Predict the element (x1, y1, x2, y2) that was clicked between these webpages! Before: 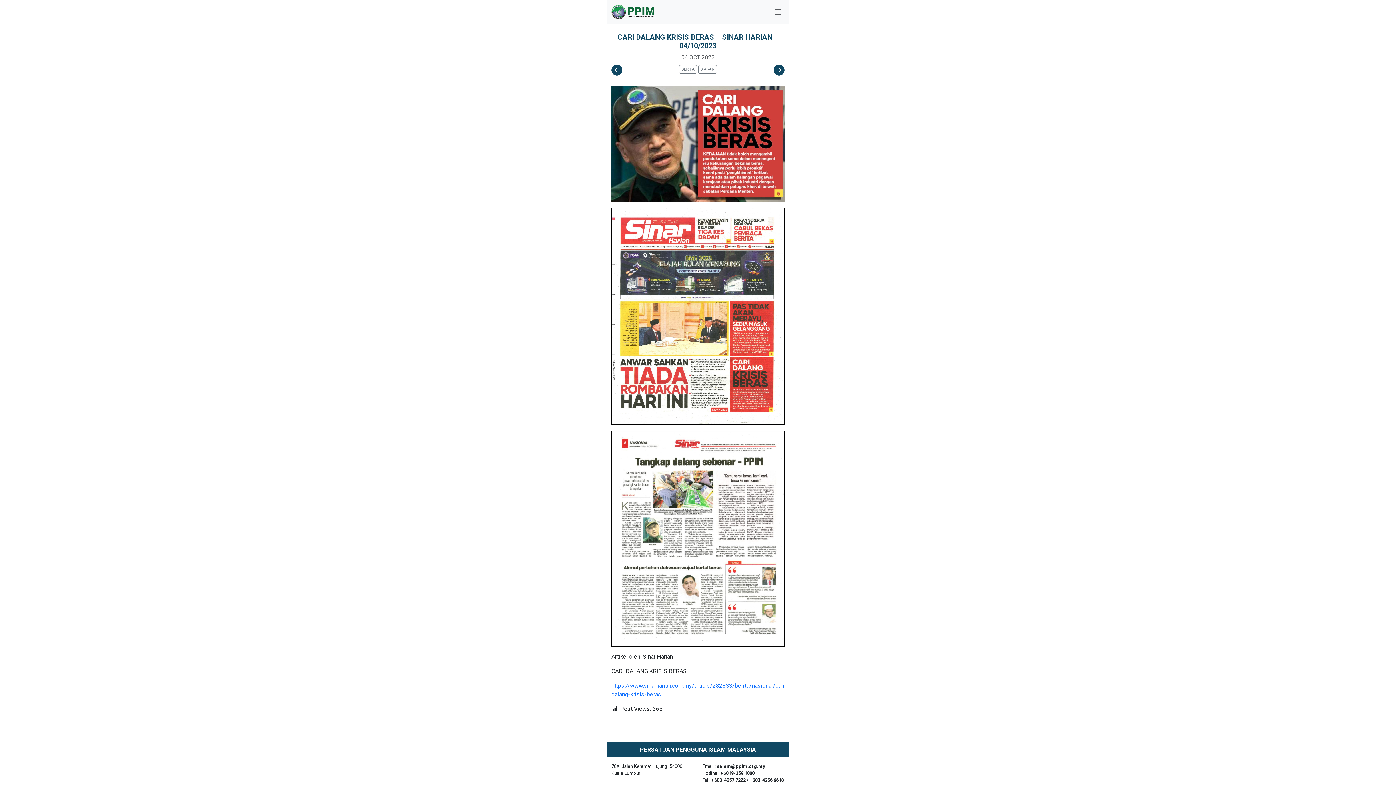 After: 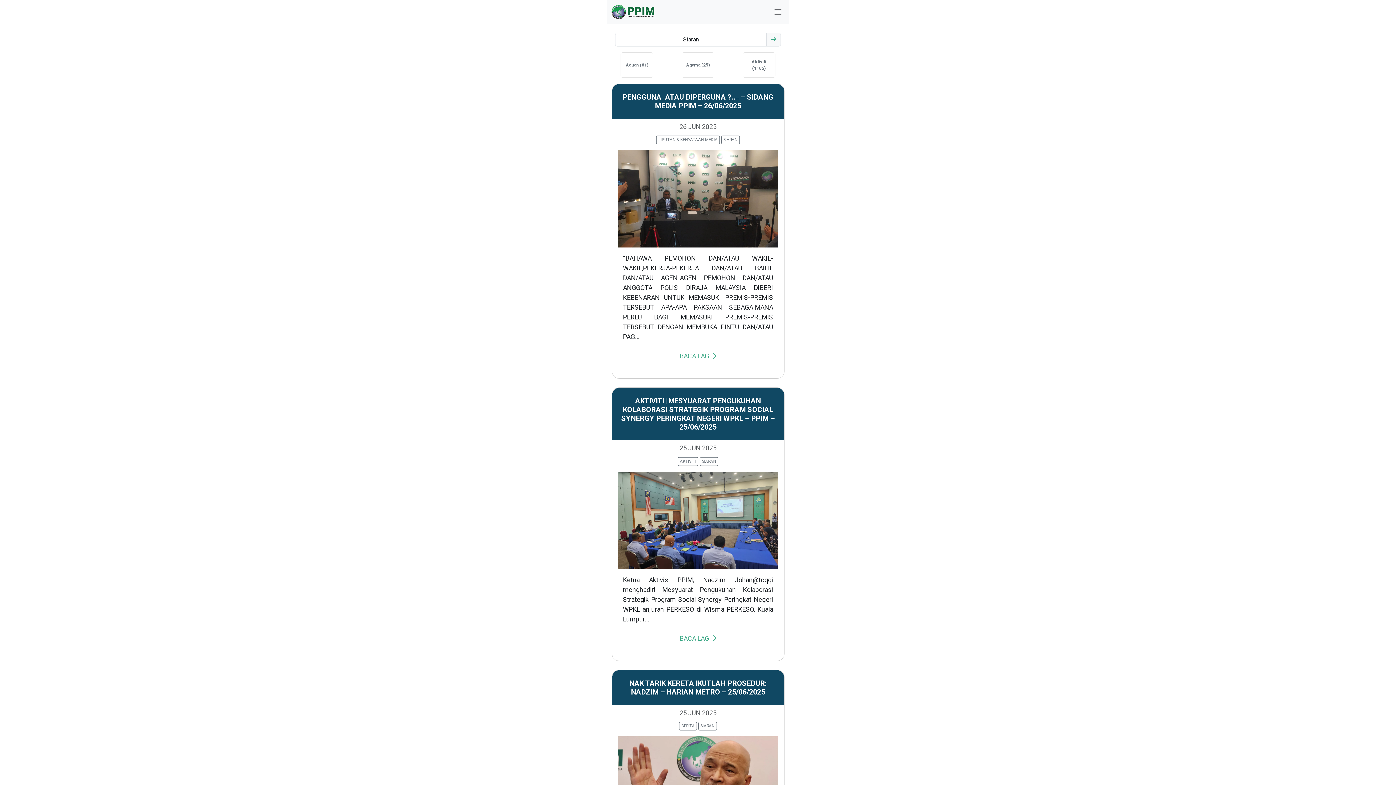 Action: label: SIARAN bbox: (698, 64, 716, 73)